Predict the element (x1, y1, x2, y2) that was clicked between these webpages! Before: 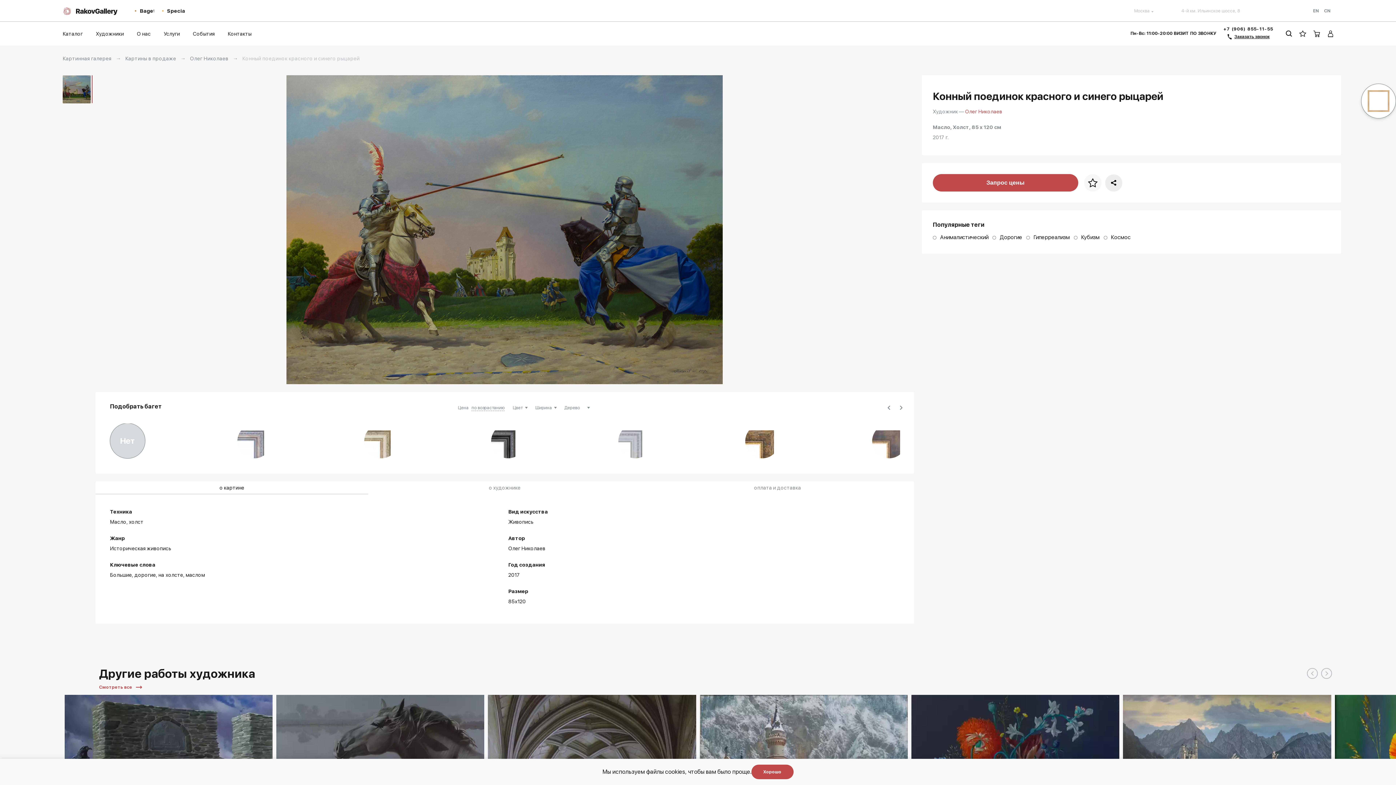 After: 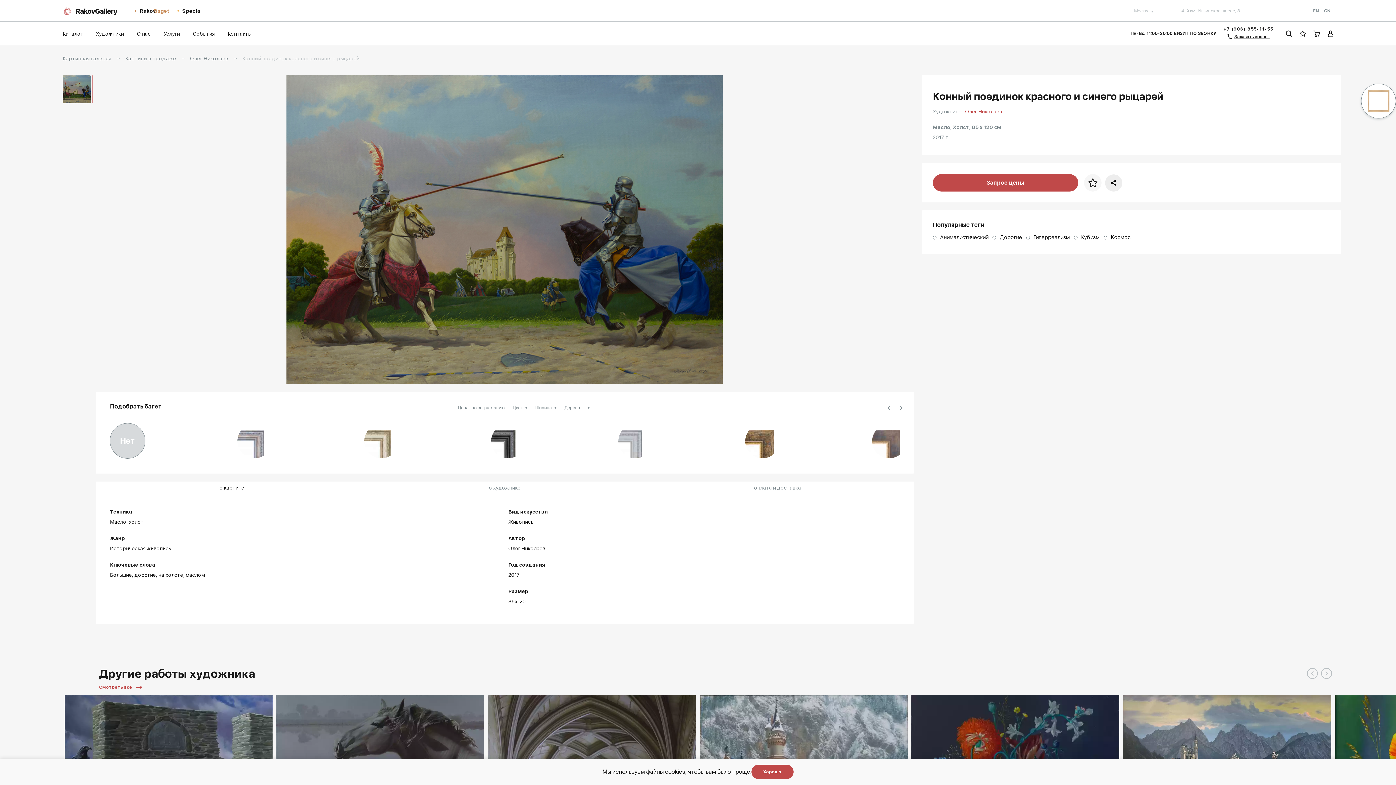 Action: label: Rakov
Baget bbox: (130, 0, 158, 21)